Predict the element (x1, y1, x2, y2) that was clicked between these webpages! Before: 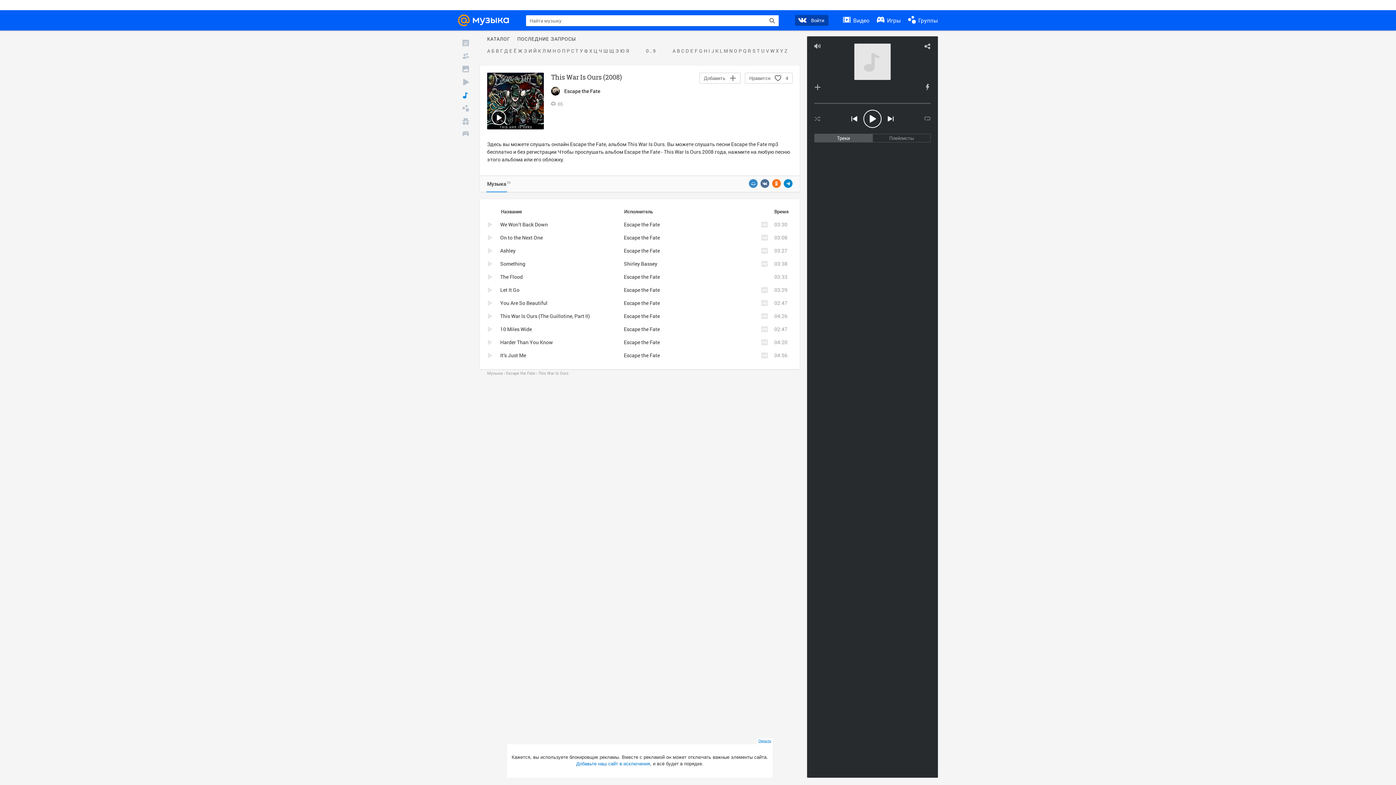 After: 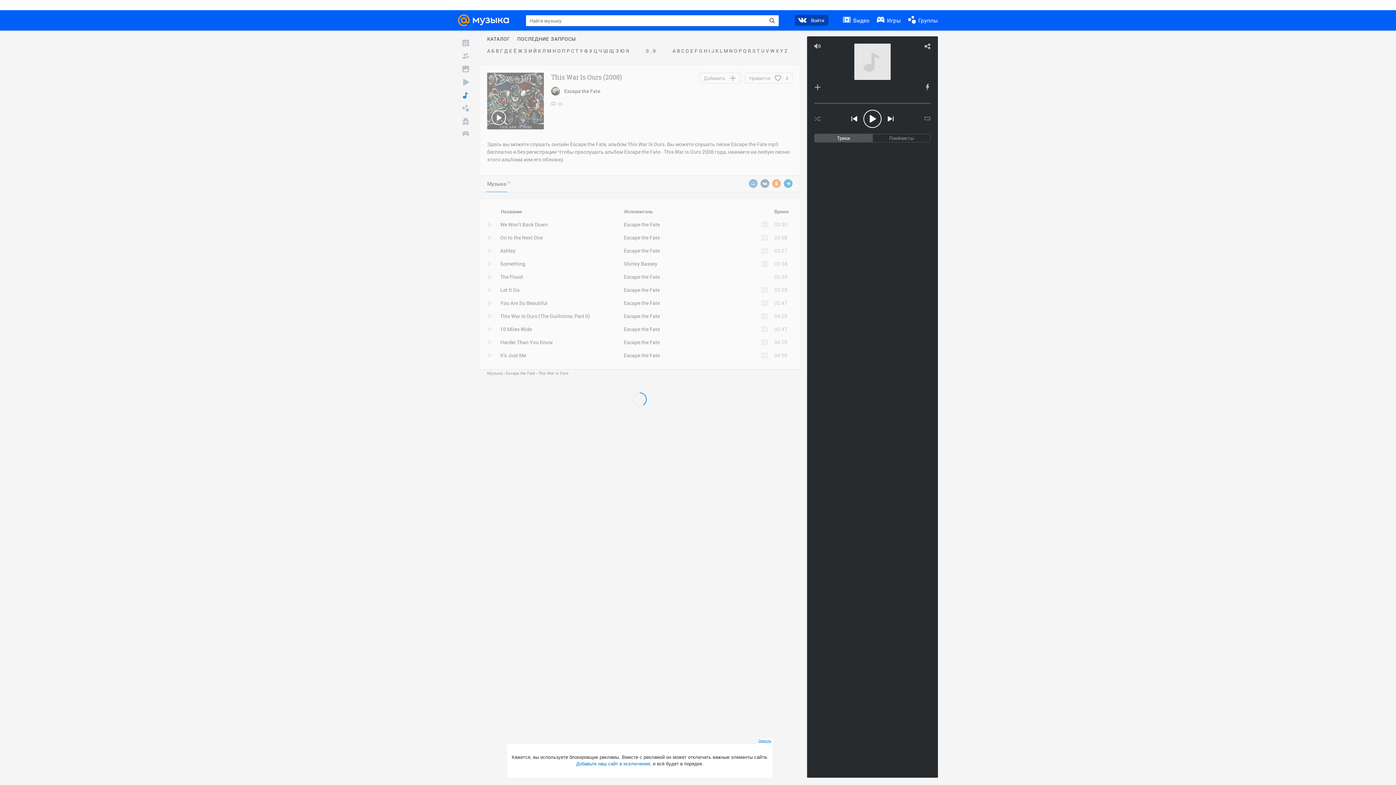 Action: bbox: (624, 299, 660, 306) label: Escape the Fate